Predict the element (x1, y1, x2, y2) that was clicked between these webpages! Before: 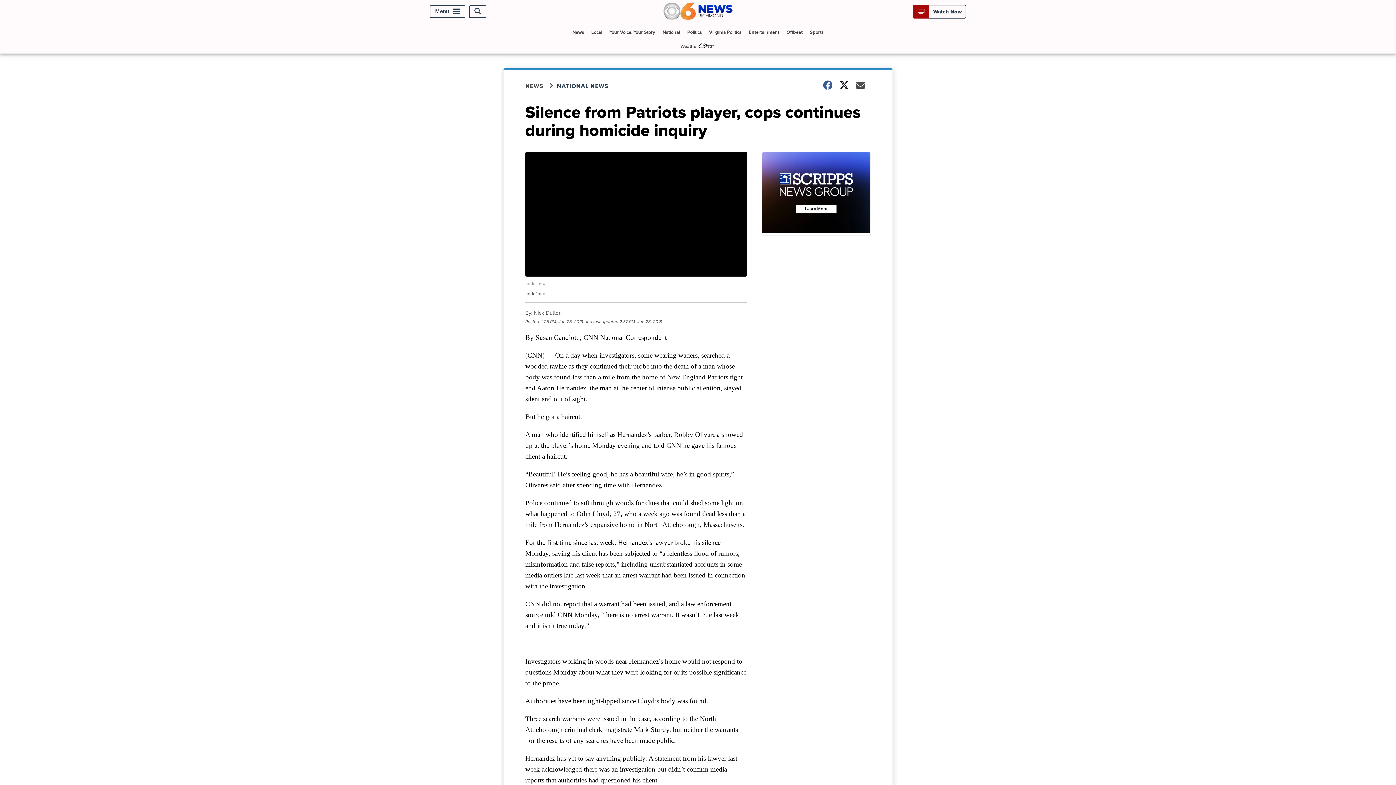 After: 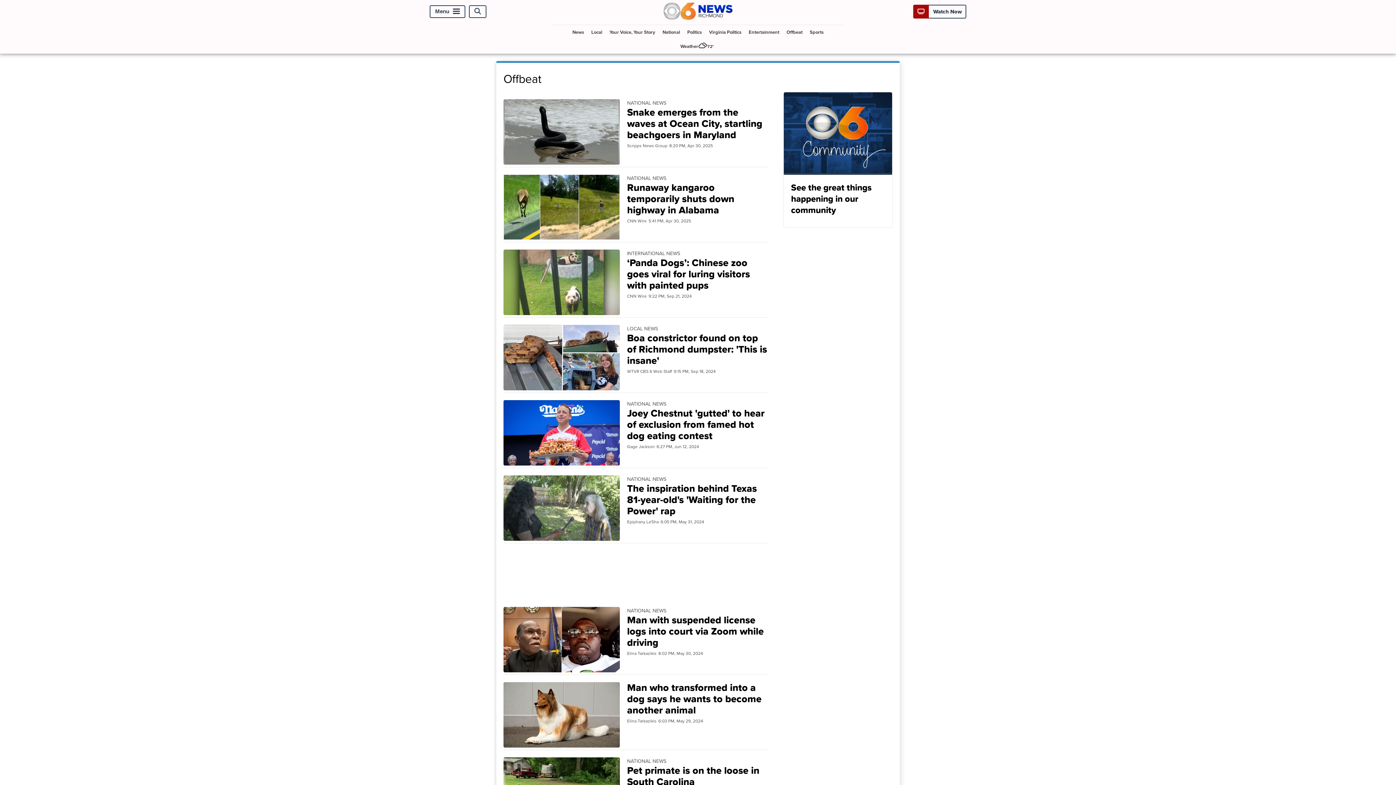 Action: bbox: (783, 24, 805, 39) label: Offbeat